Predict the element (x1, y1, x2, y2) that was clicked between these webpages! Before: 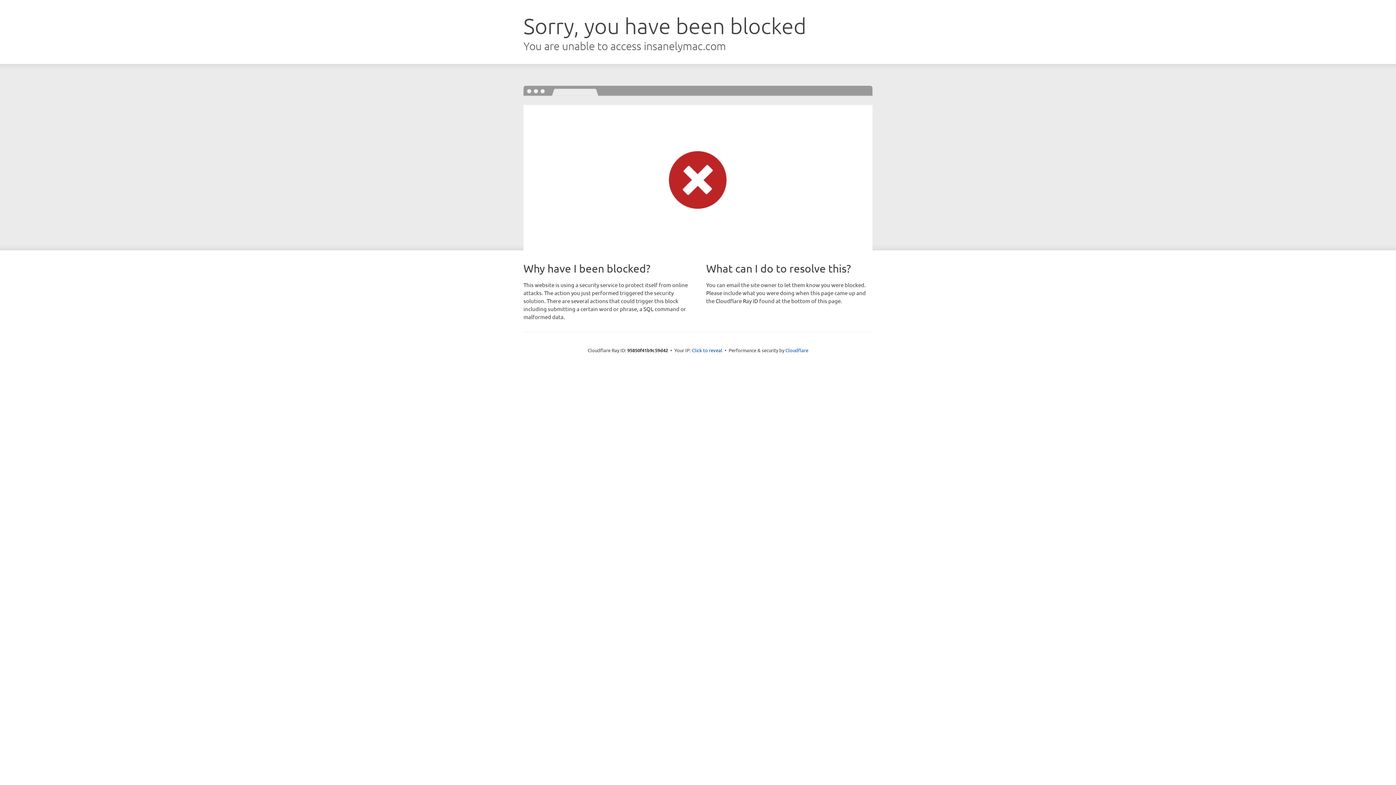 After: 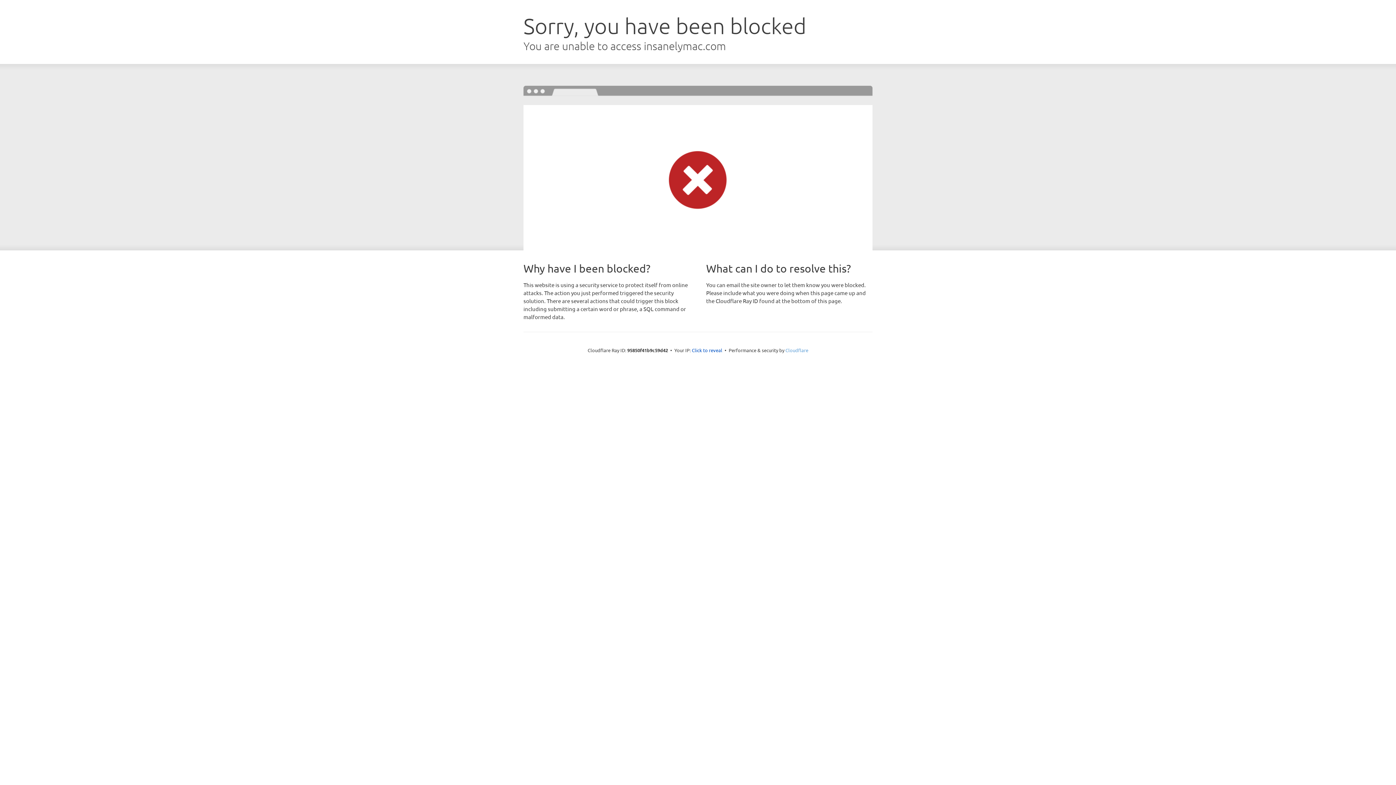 Action: bbox: (785, 347, 808, 353) label: Cloudflare